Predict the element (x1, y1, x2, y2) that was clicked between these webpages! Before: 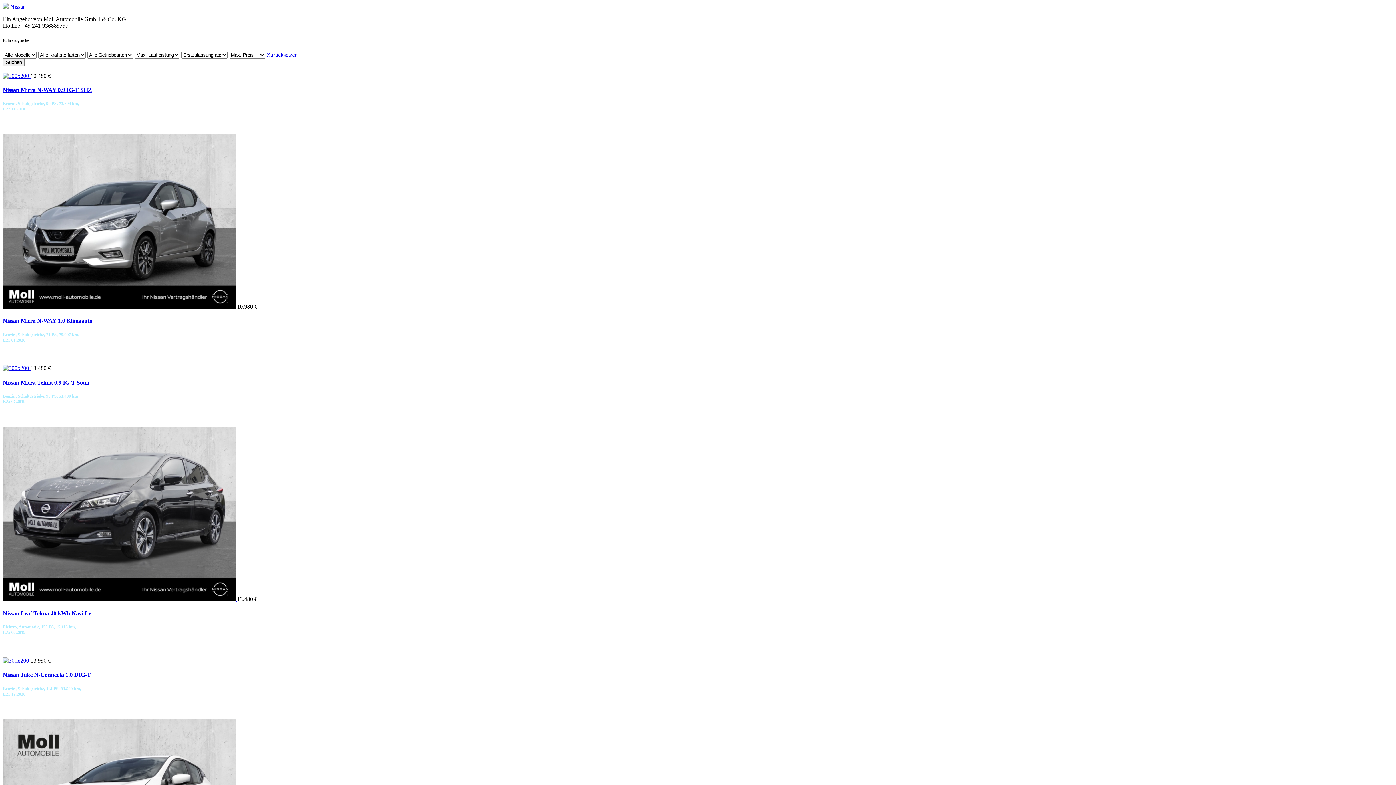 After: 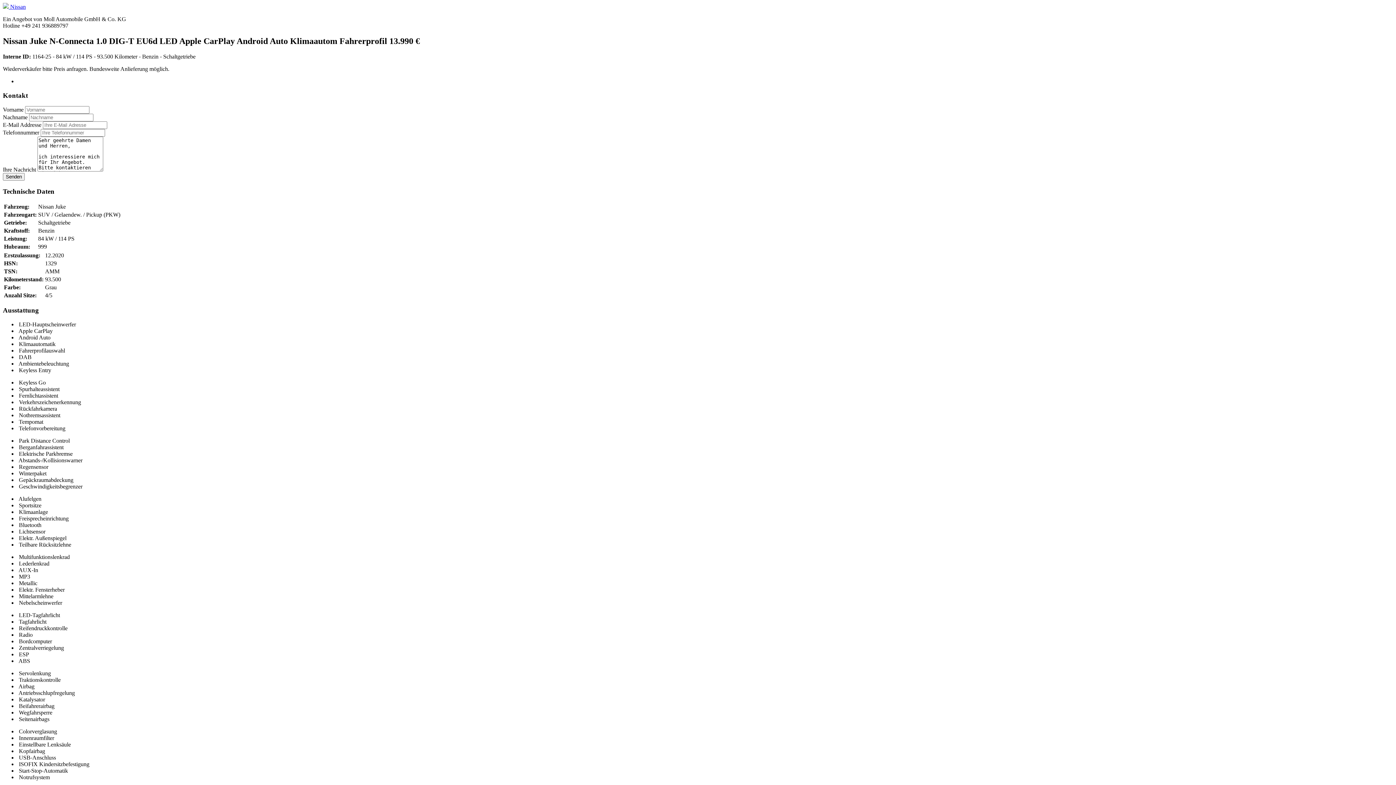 Action: bbox: (2, 672, 90, 678) label: Nissan Juke N-Connecta 1.0 DIG-T